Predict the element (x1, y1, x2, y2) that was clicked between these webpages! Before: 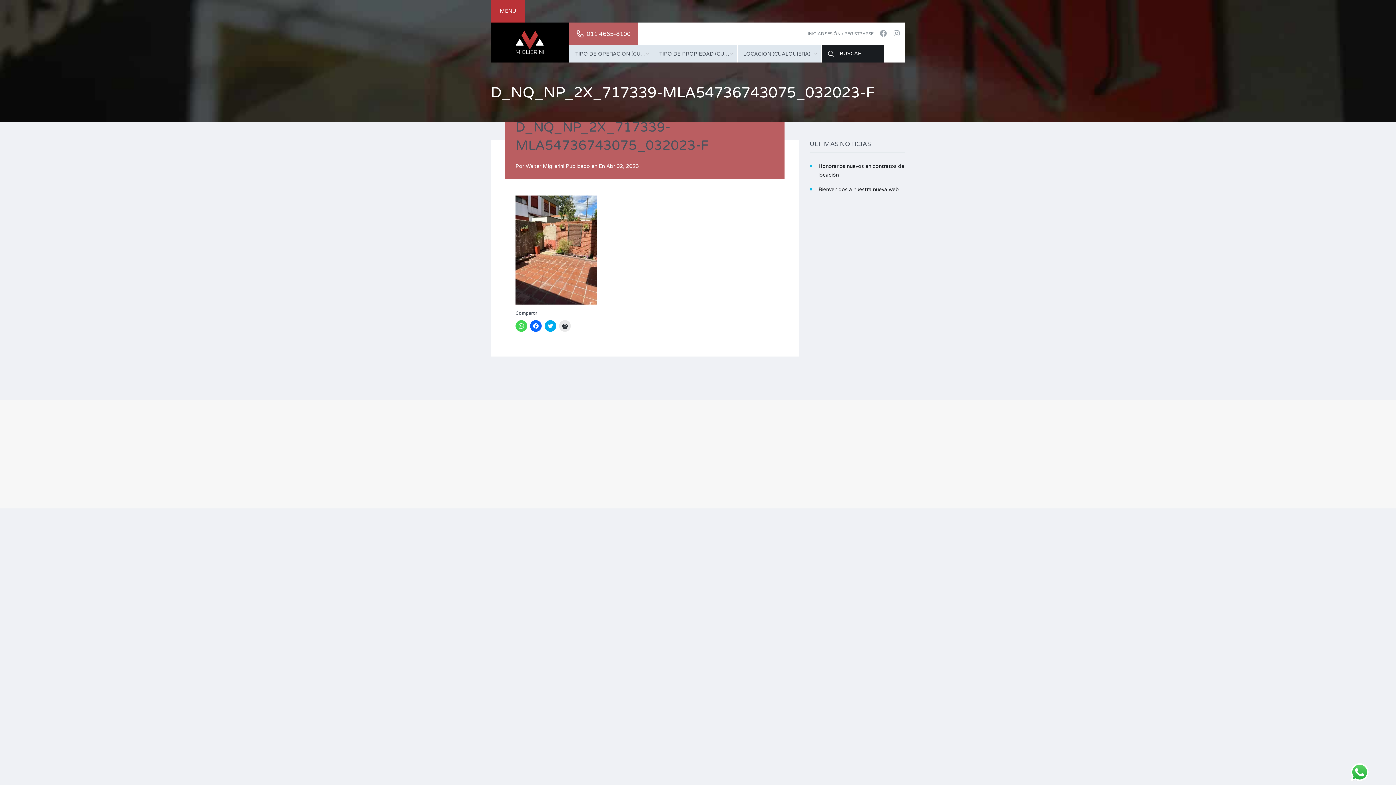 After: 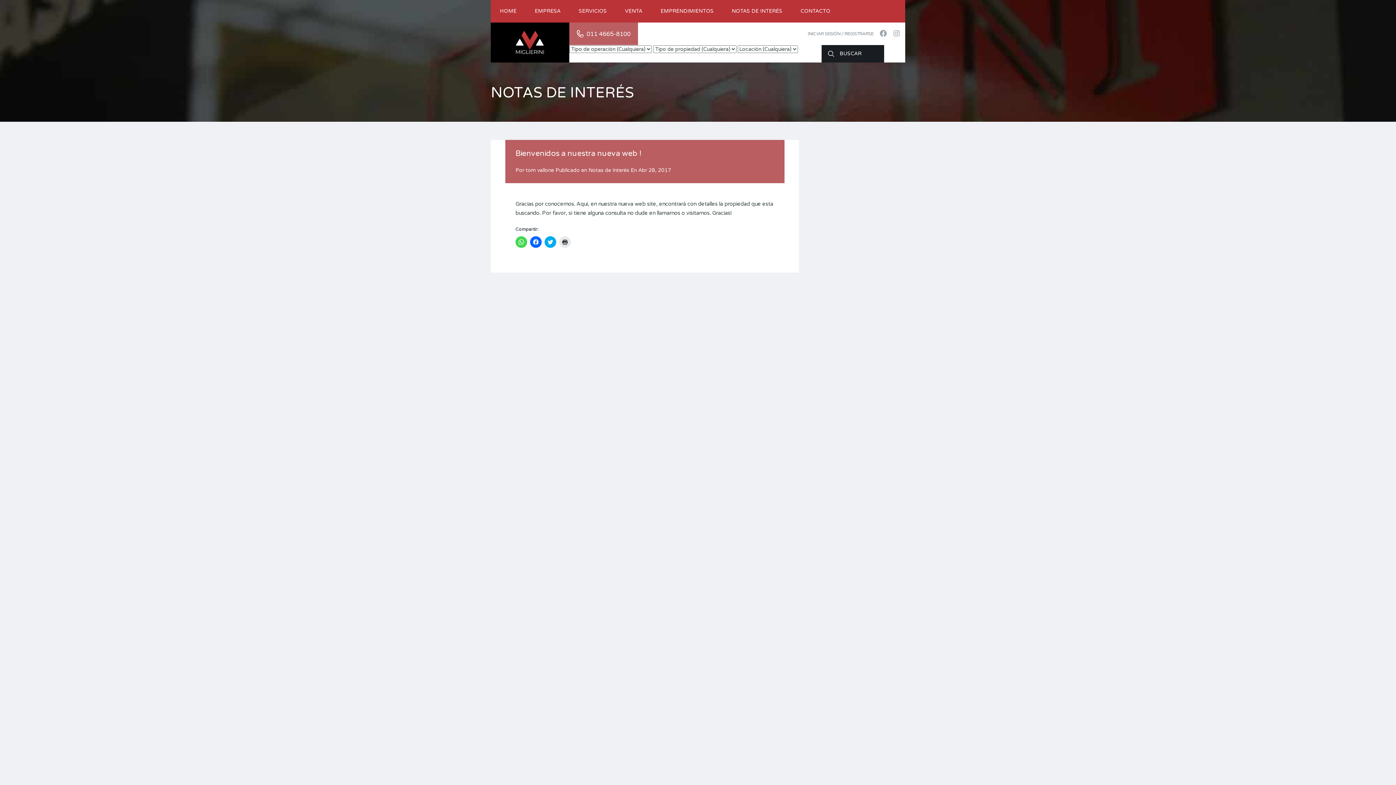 Action: label: Bienvenidos a nuestra nueva web ! bbox: (818, 186, 902, 192)